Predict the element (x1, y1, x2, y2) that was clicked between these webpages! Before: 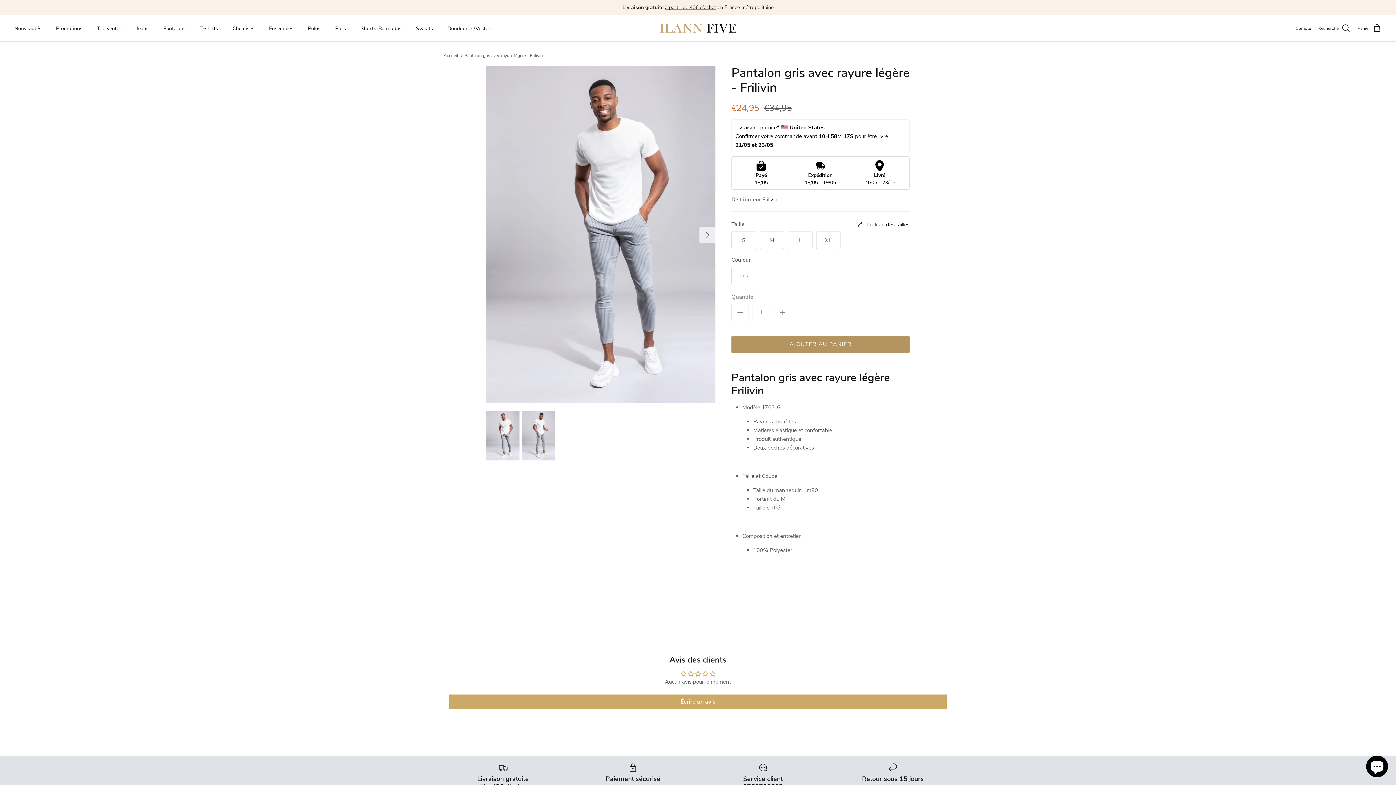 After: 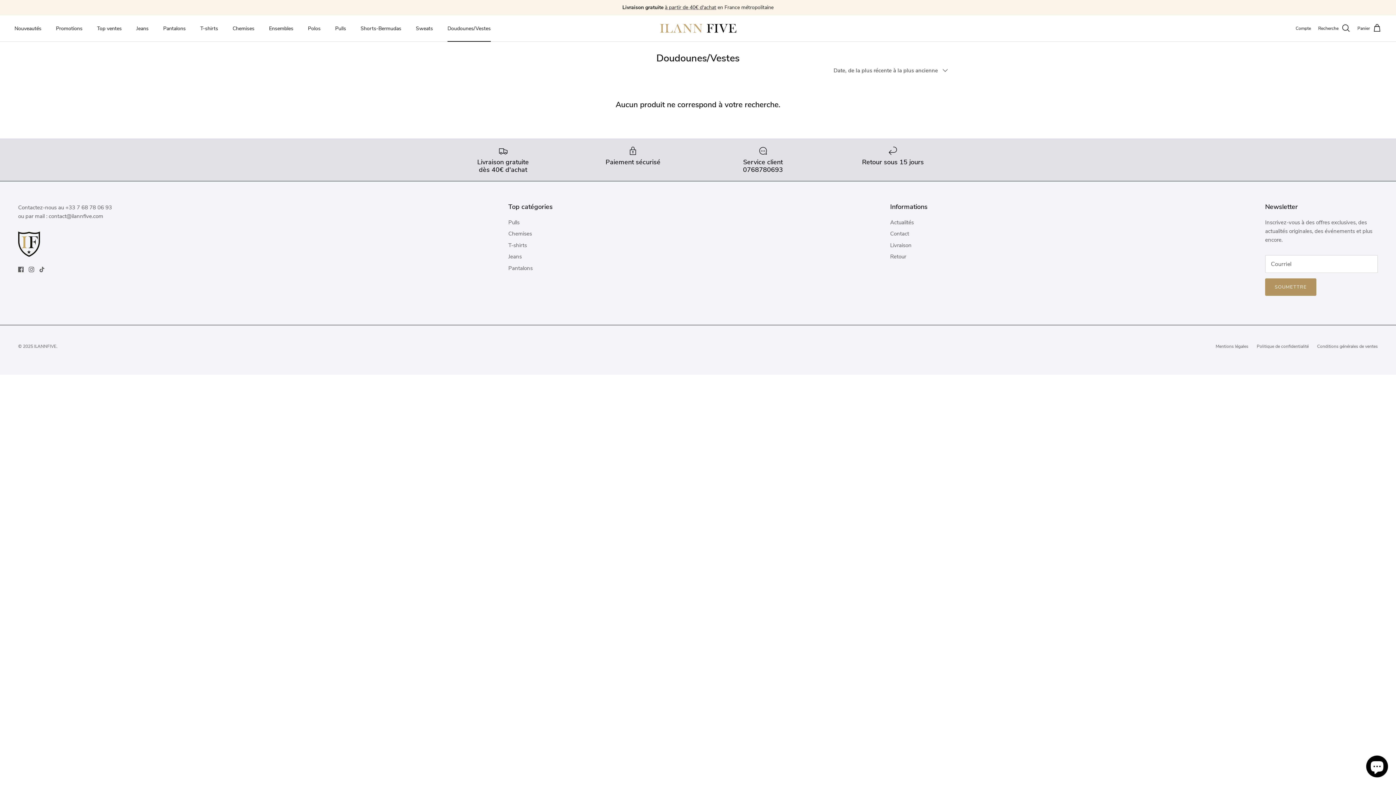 Action: bbox: (441, 16, 497, 40) label: Doudounes/Vestes